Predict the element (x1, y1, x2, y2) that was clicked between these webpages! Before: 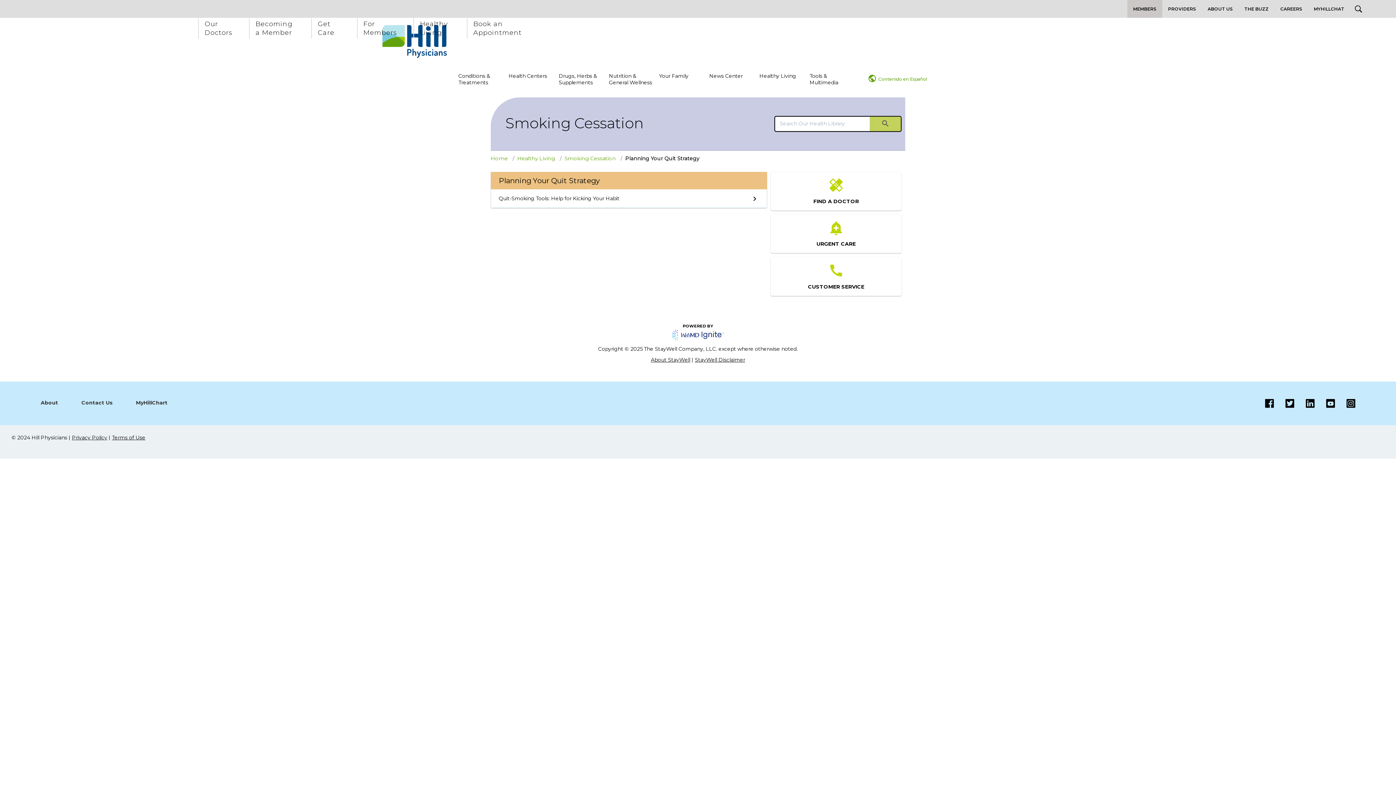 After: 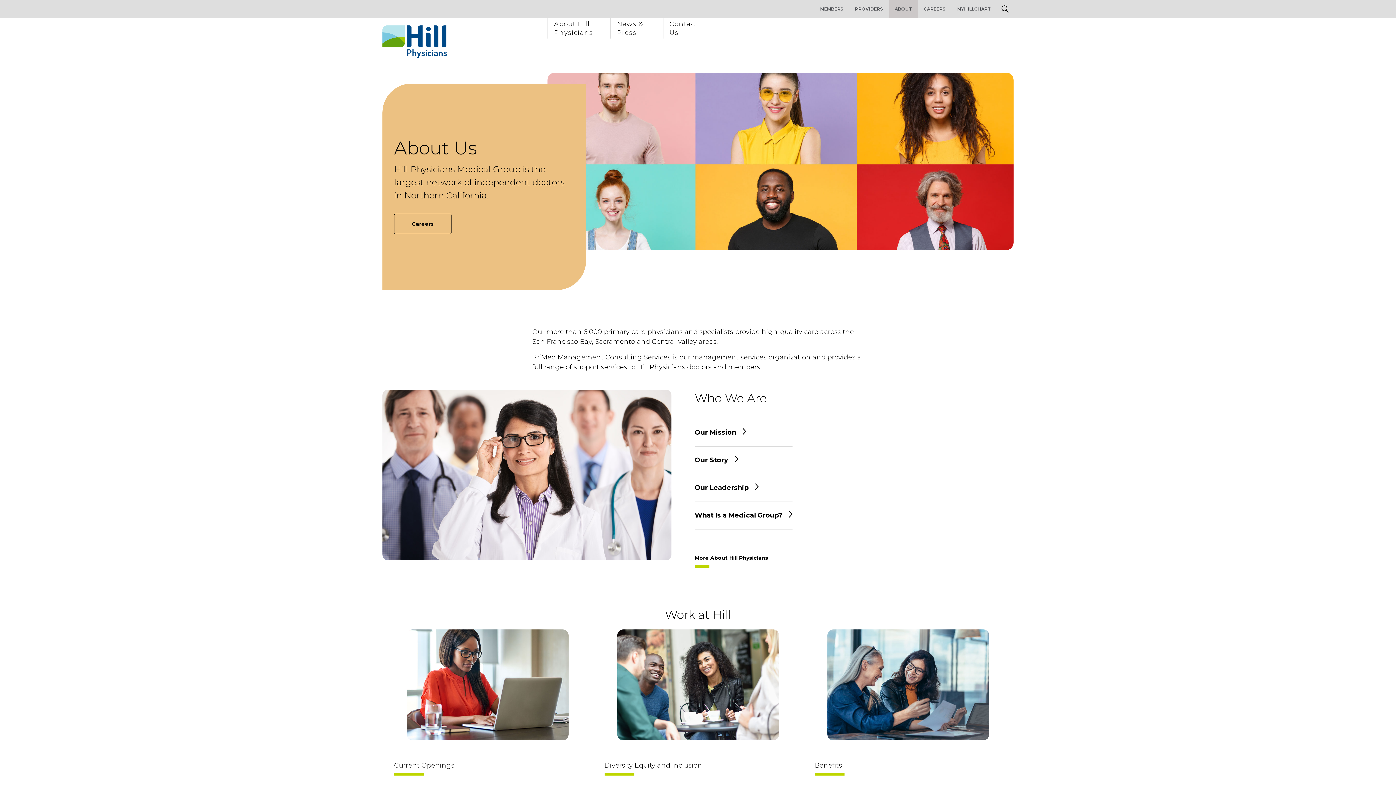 Action: label: About bbox: (40, 399, 81, 408)